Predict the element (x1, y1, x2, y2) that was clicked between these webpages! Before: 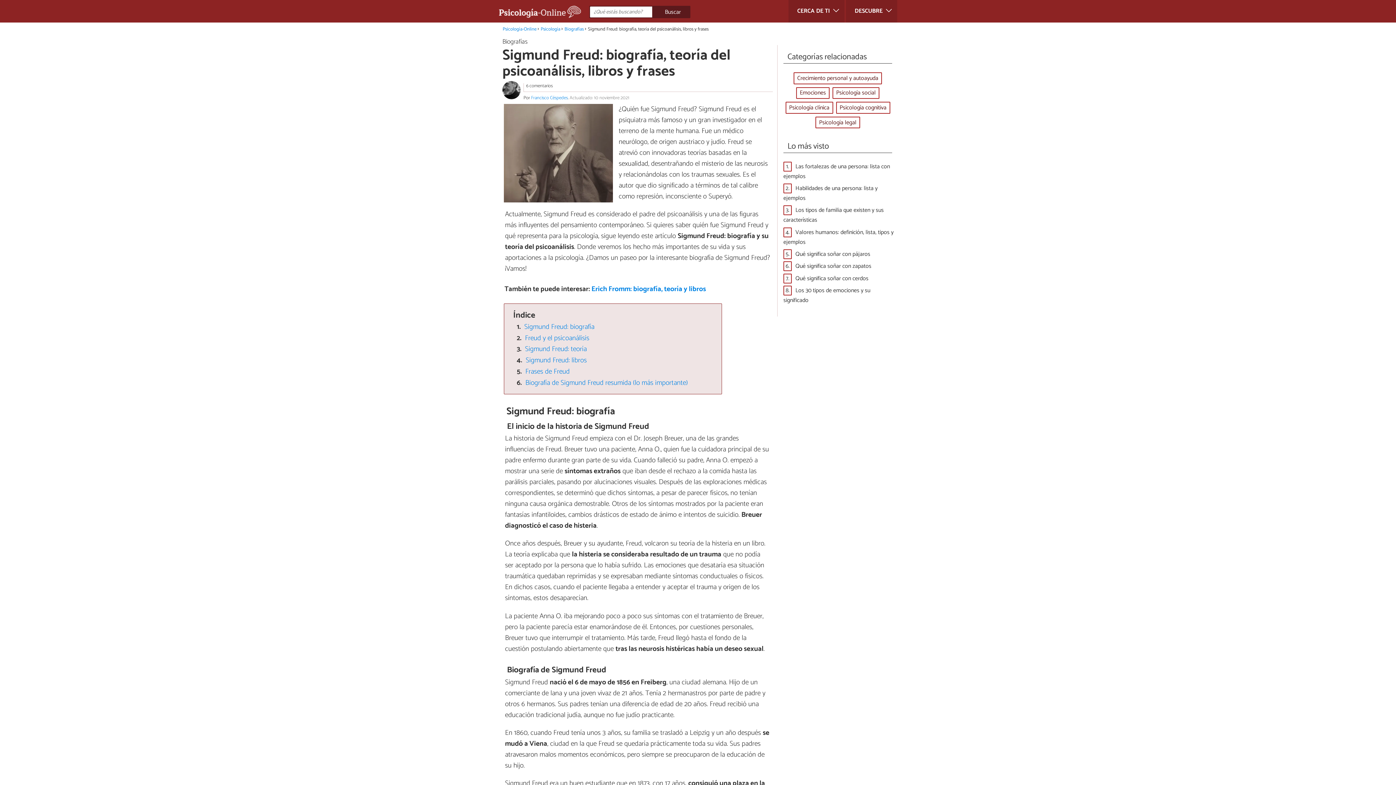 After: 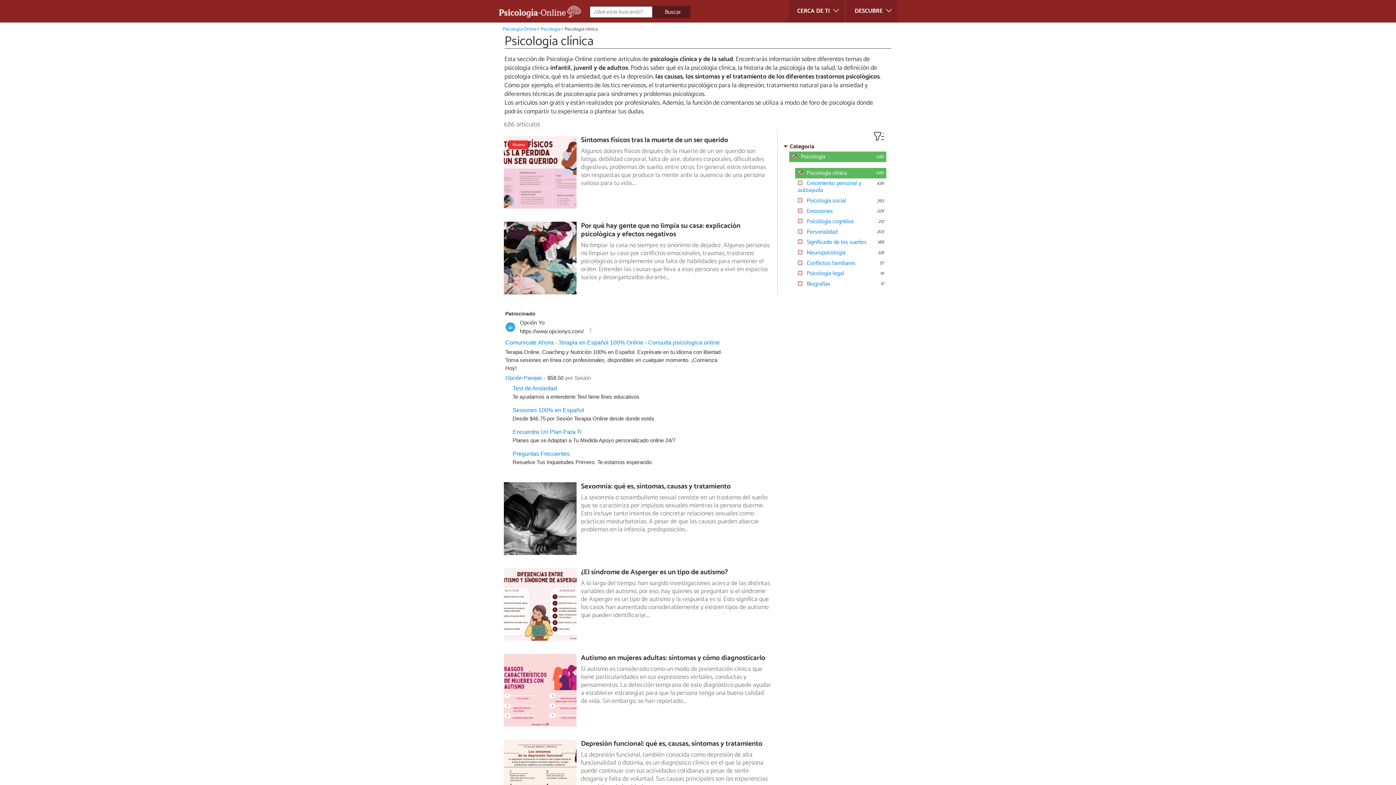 Action: label: Psicología clínica bbox: (785, 101, 833, 113)